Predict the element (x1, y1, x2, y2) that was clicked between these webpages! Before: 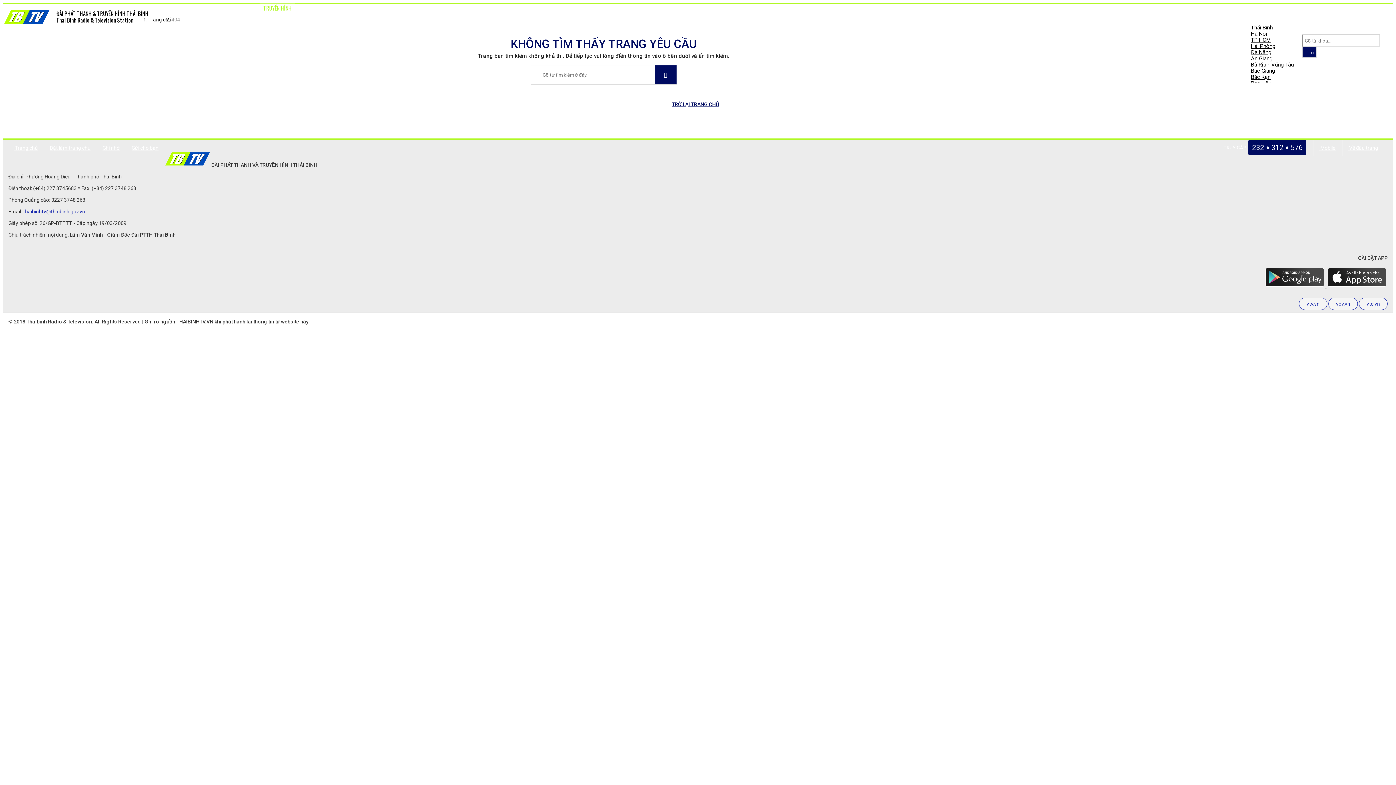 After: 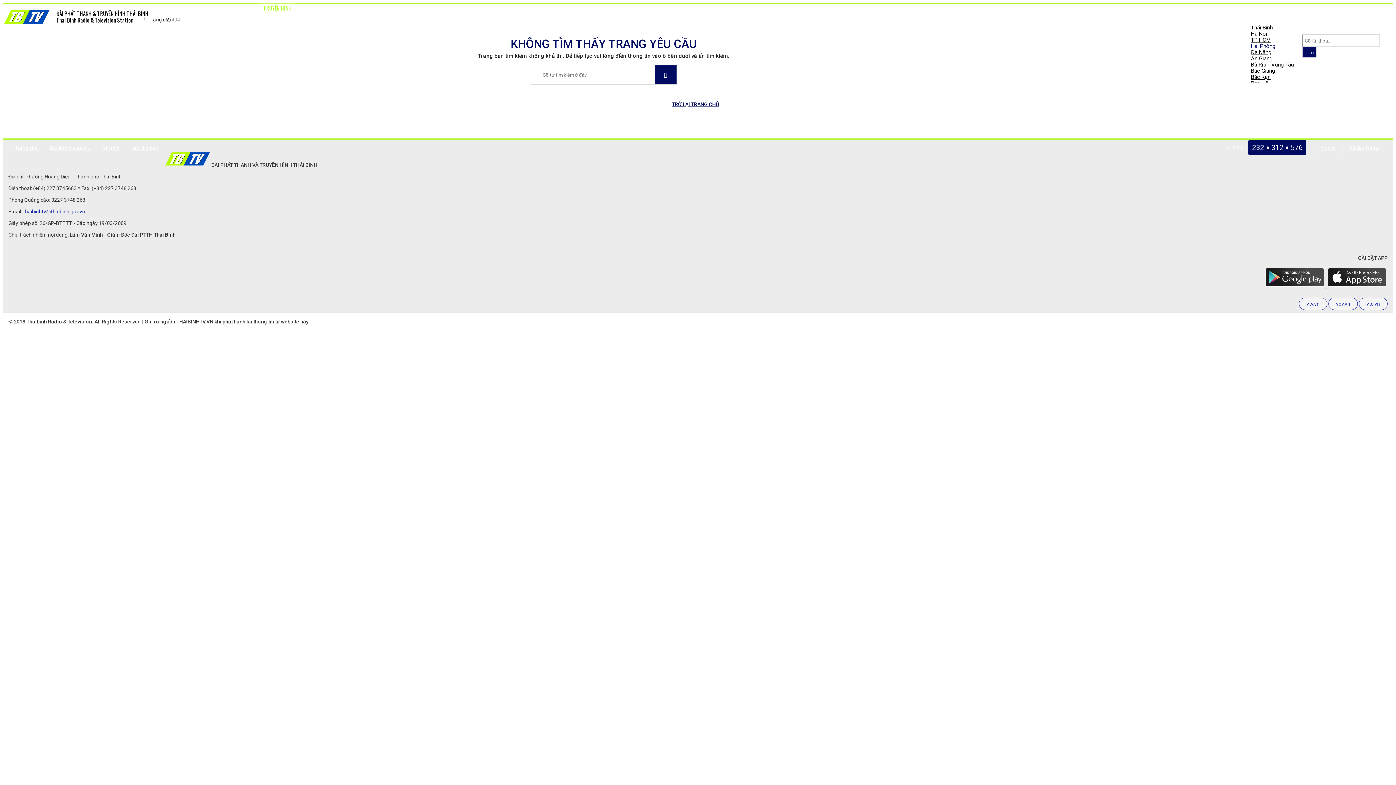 Action: bbox: (1251, 42, 1275, 49) label: Hải Phòng